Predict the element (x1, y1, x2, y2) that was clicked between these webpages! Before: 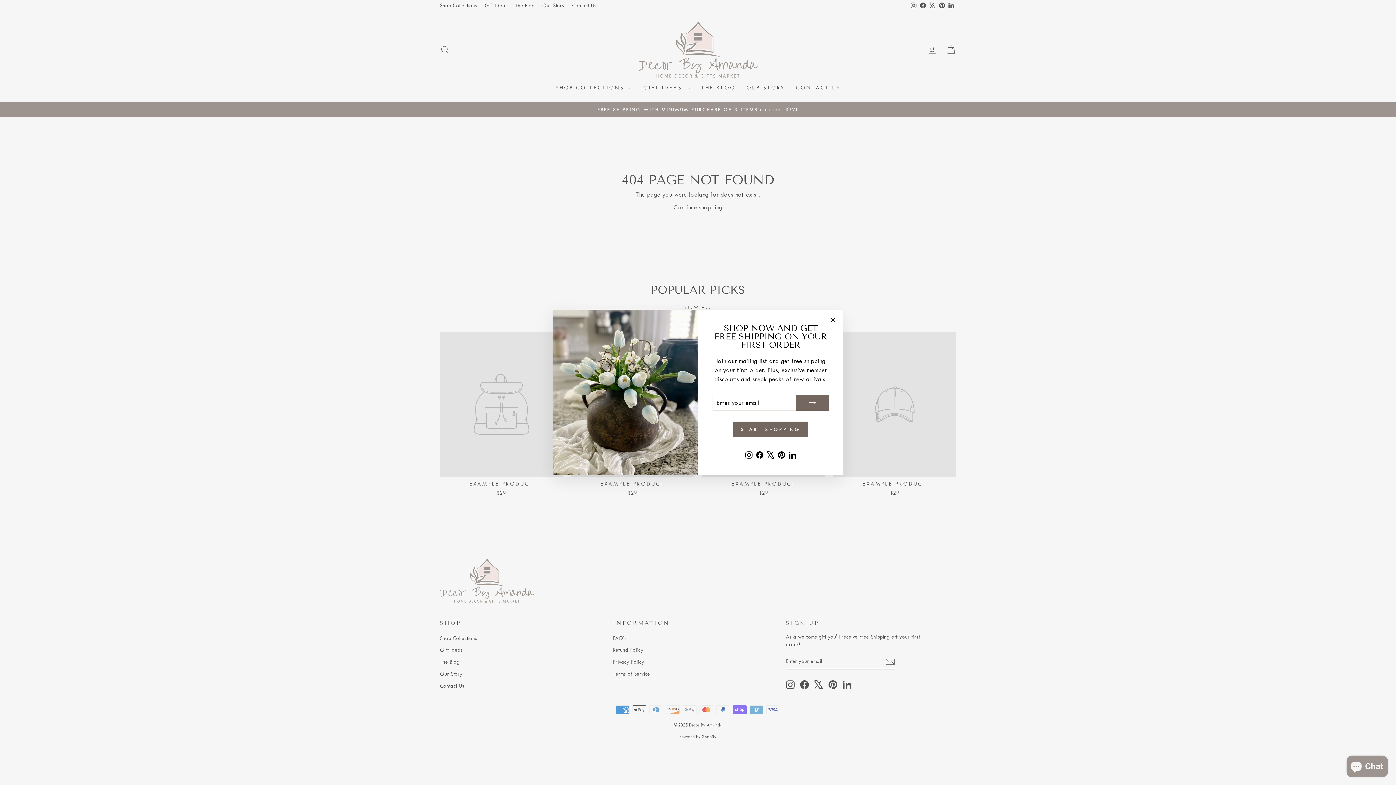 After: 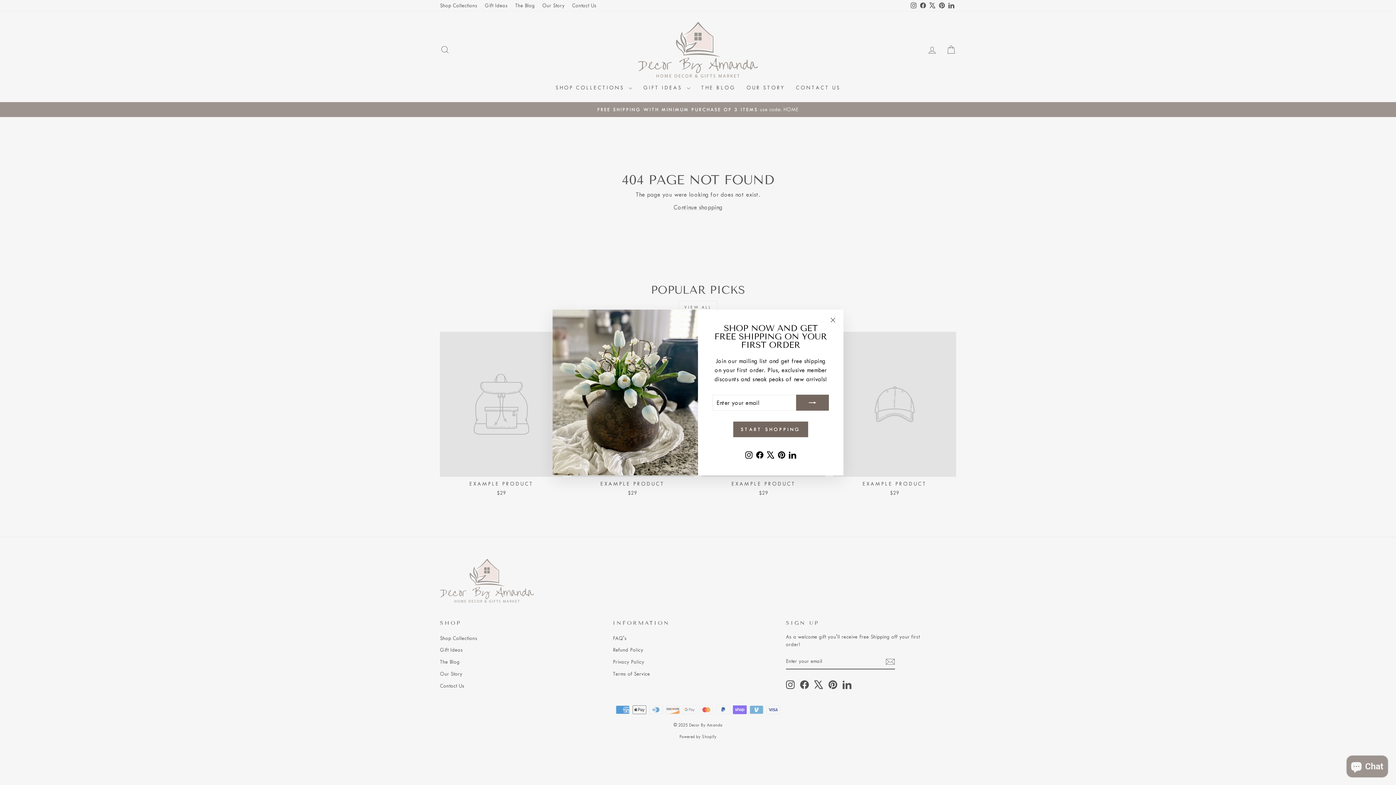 Action: label: Facebook bbox: (754, 448, 765, 461)